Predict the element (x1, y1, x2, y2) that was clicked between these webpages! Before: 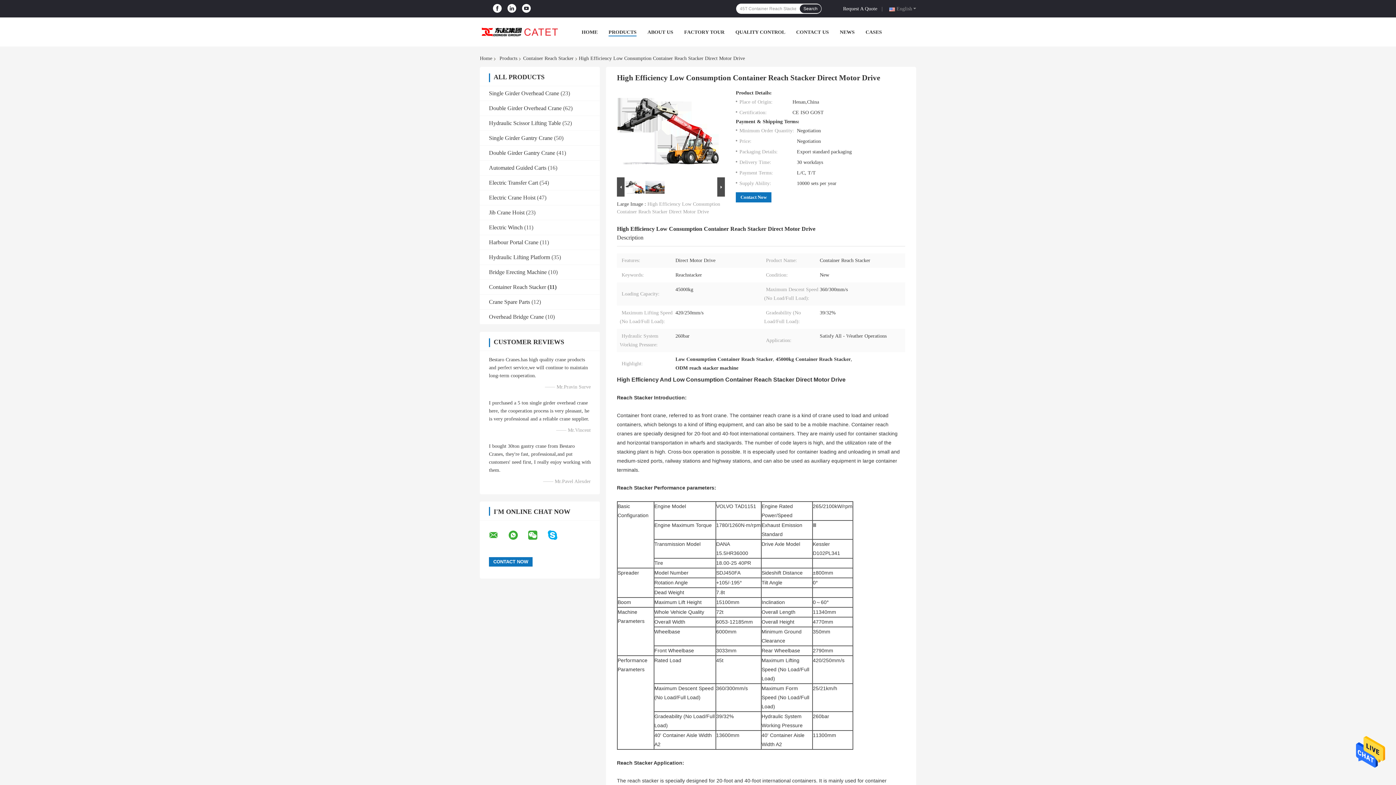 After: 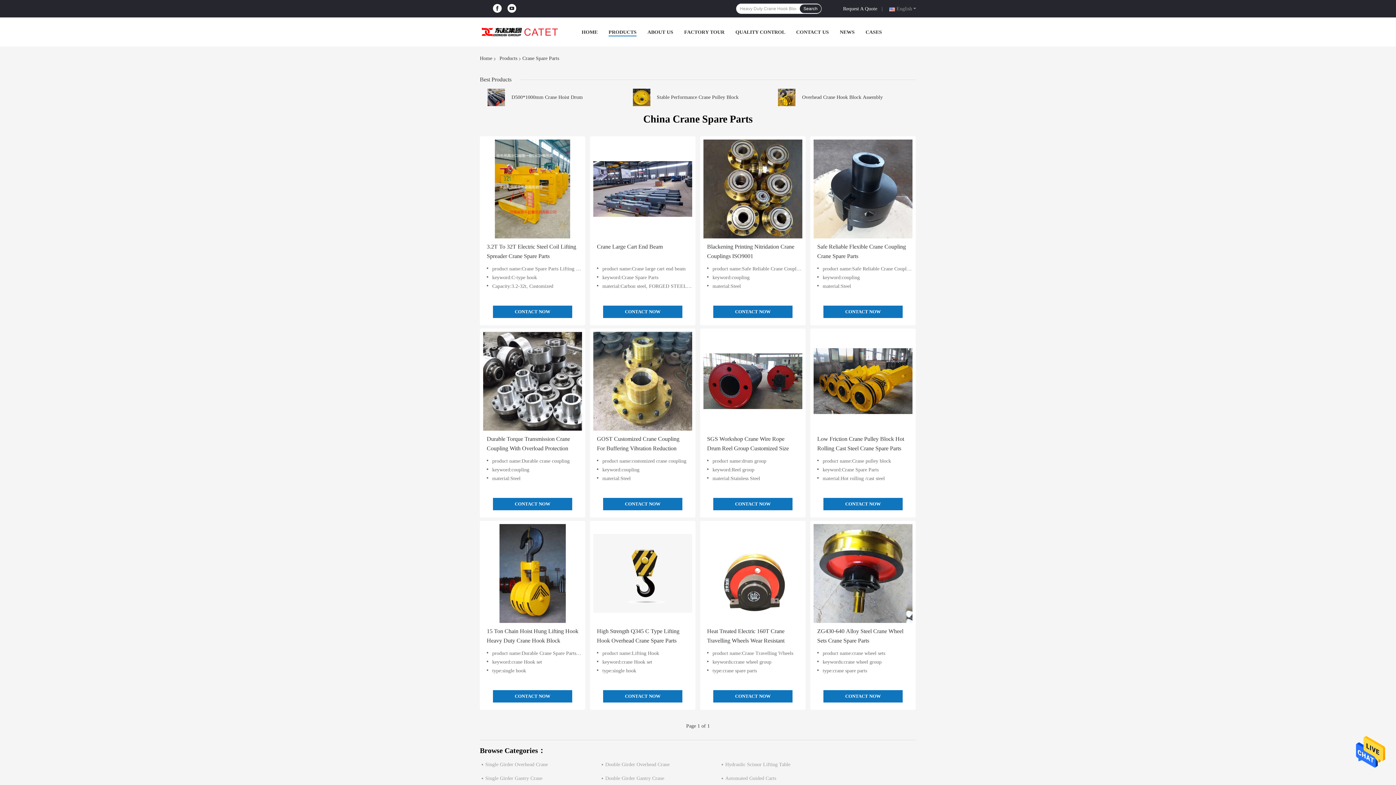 Action: bbox: (489, 298, 530, 305) label: Crane Spare Parts